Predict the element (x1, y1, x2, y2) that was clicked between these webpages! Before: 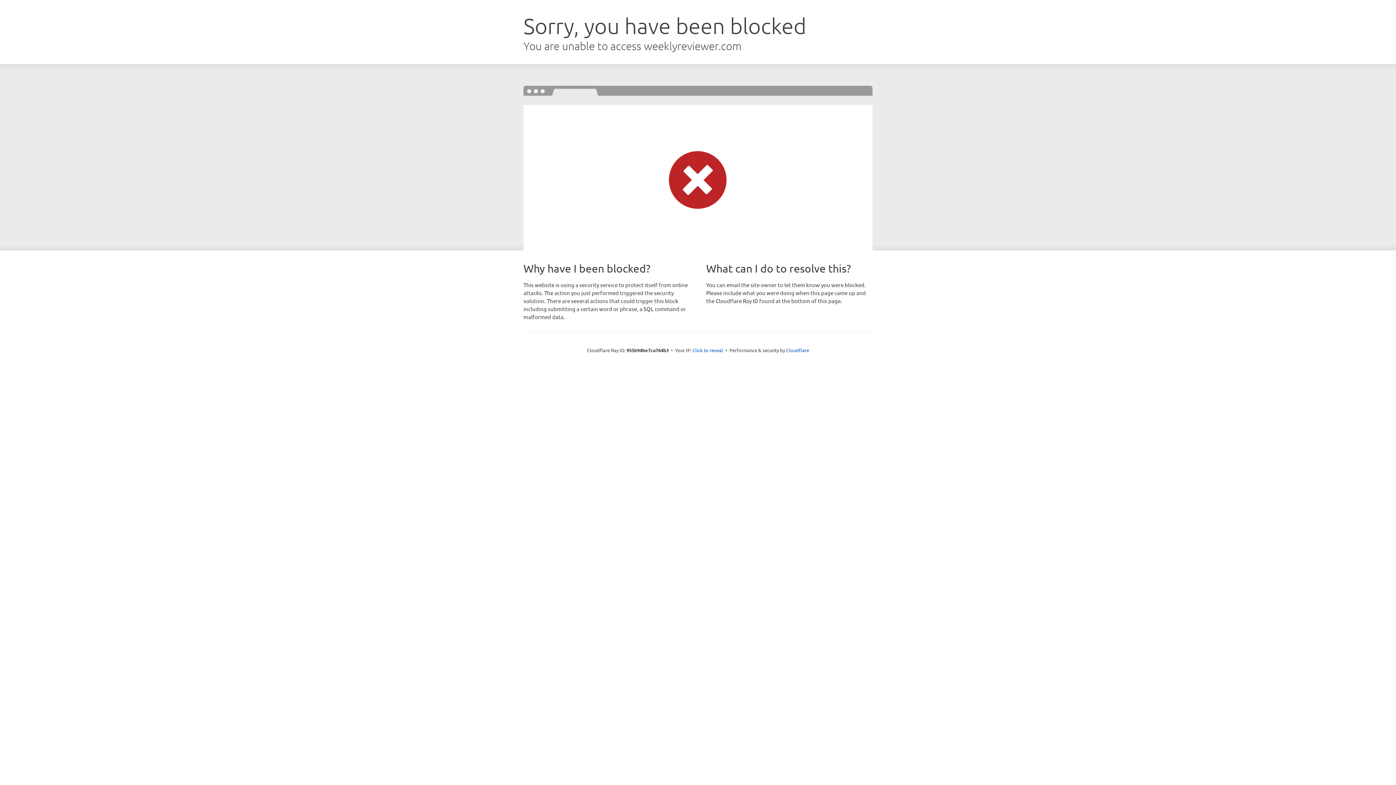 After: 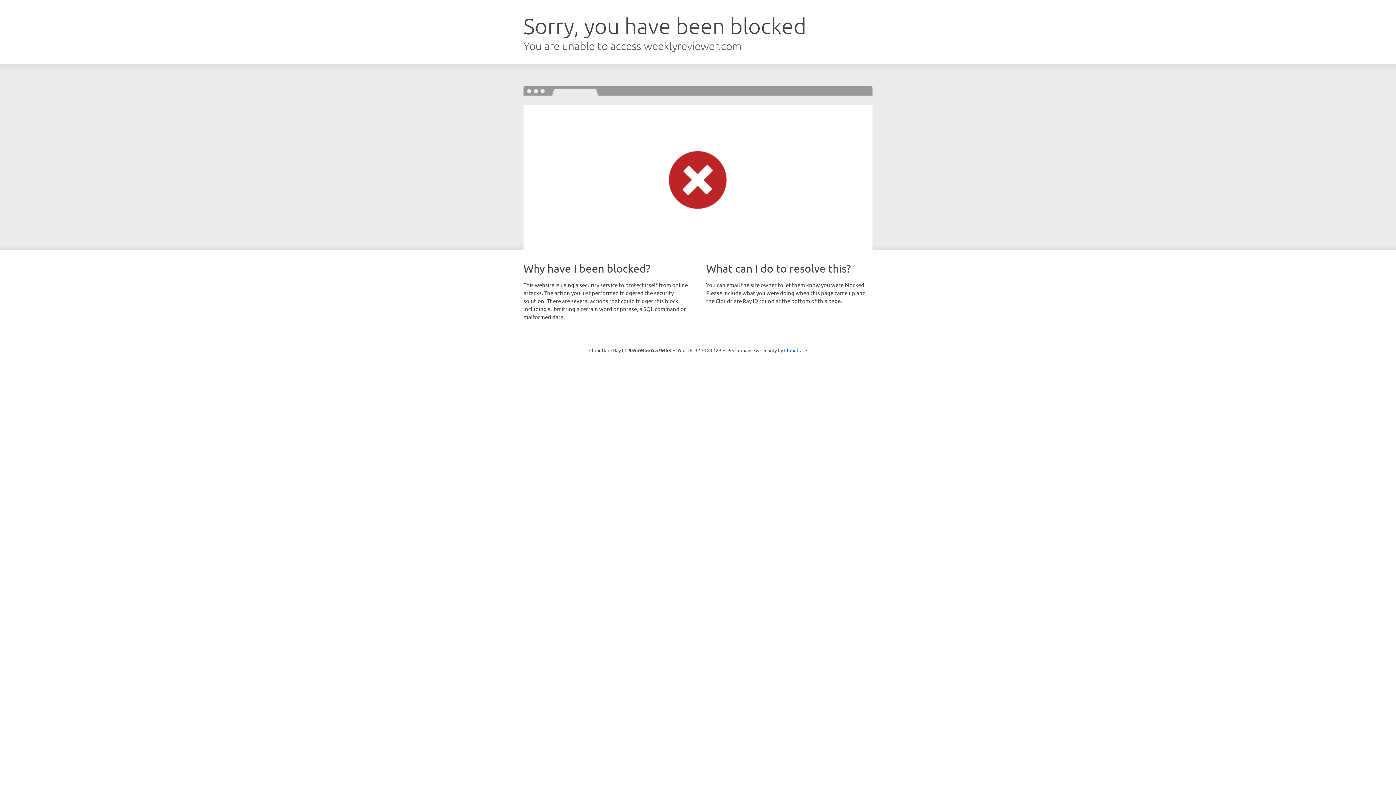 Action: label: Click to reveal bbox: (692, 346, 723, 353)